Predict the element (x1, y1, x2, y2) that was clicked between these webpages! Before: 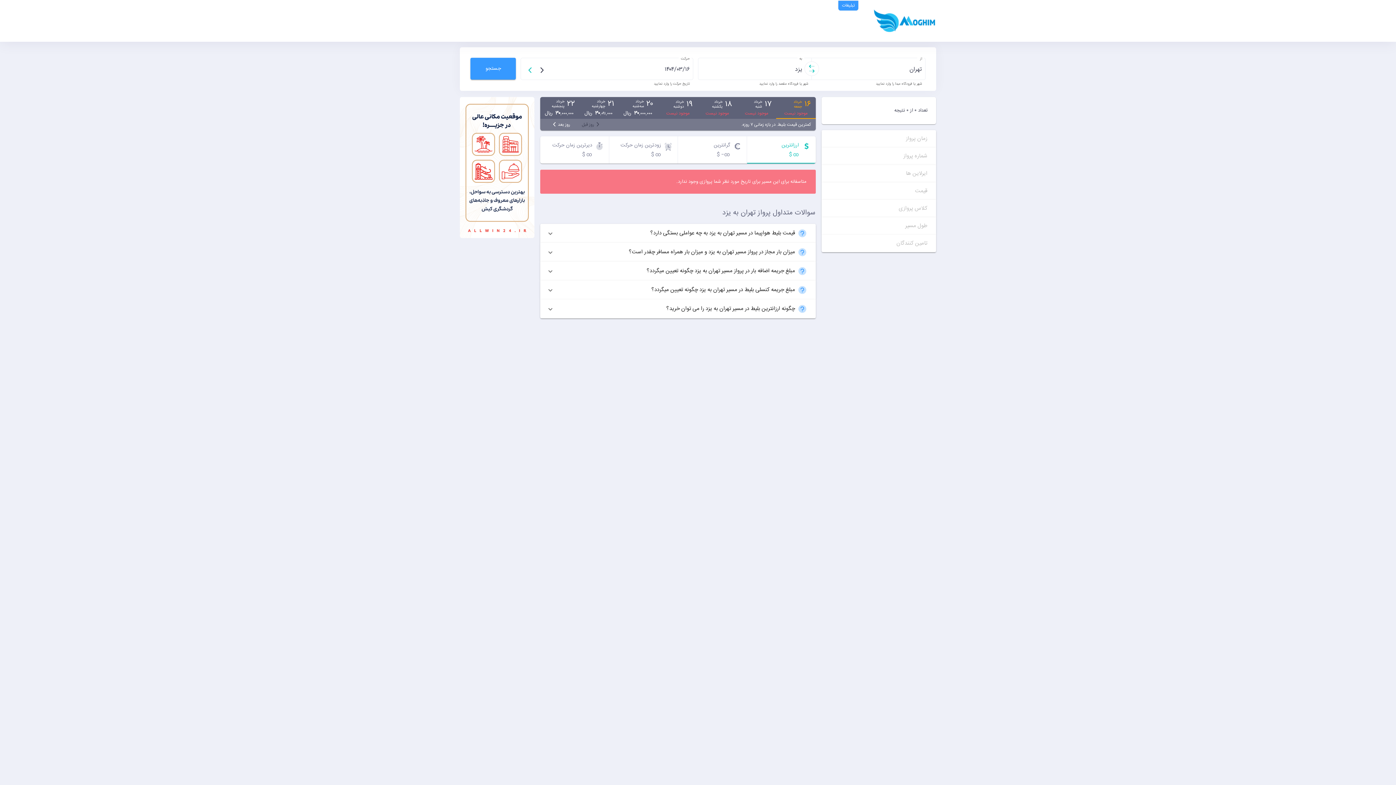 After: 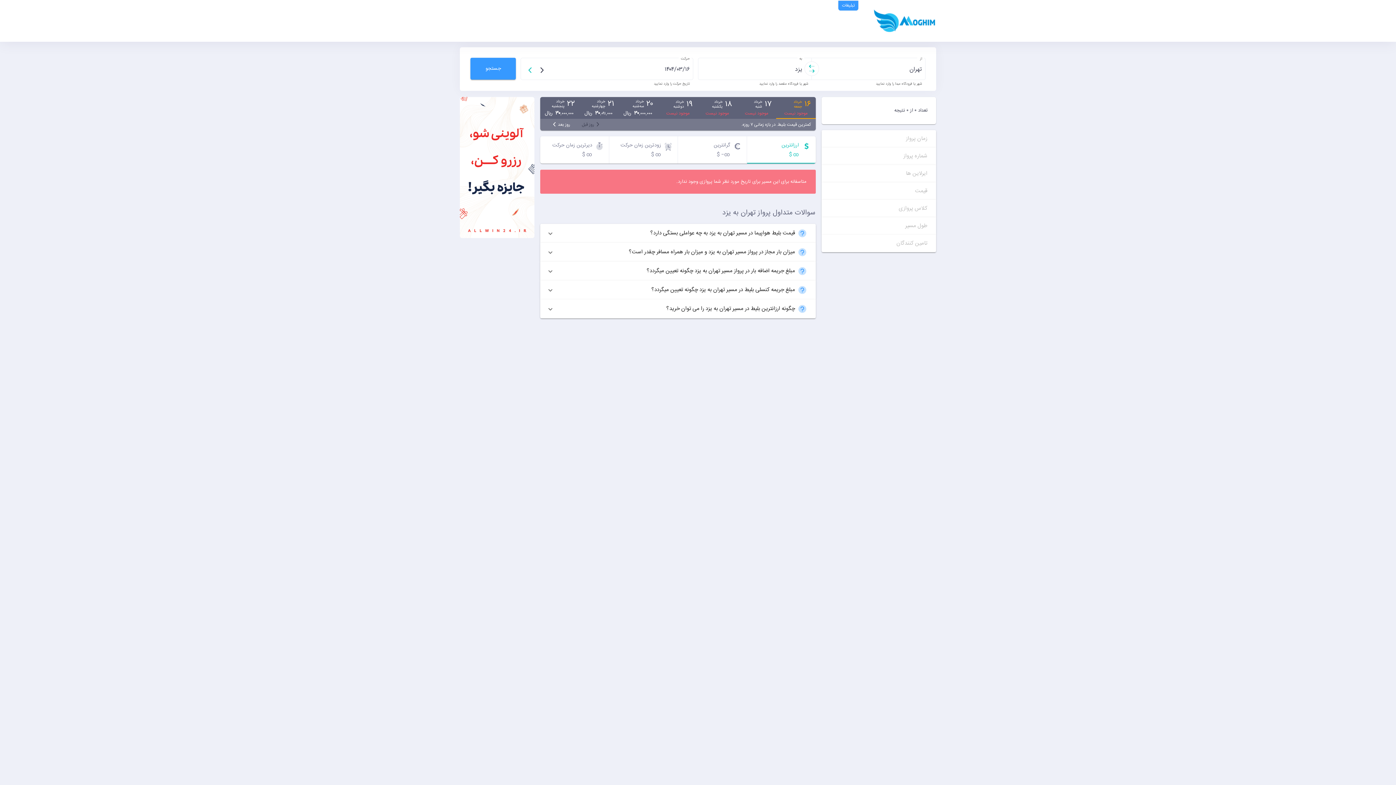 Action: bbox: (460, 96, 534, 238)